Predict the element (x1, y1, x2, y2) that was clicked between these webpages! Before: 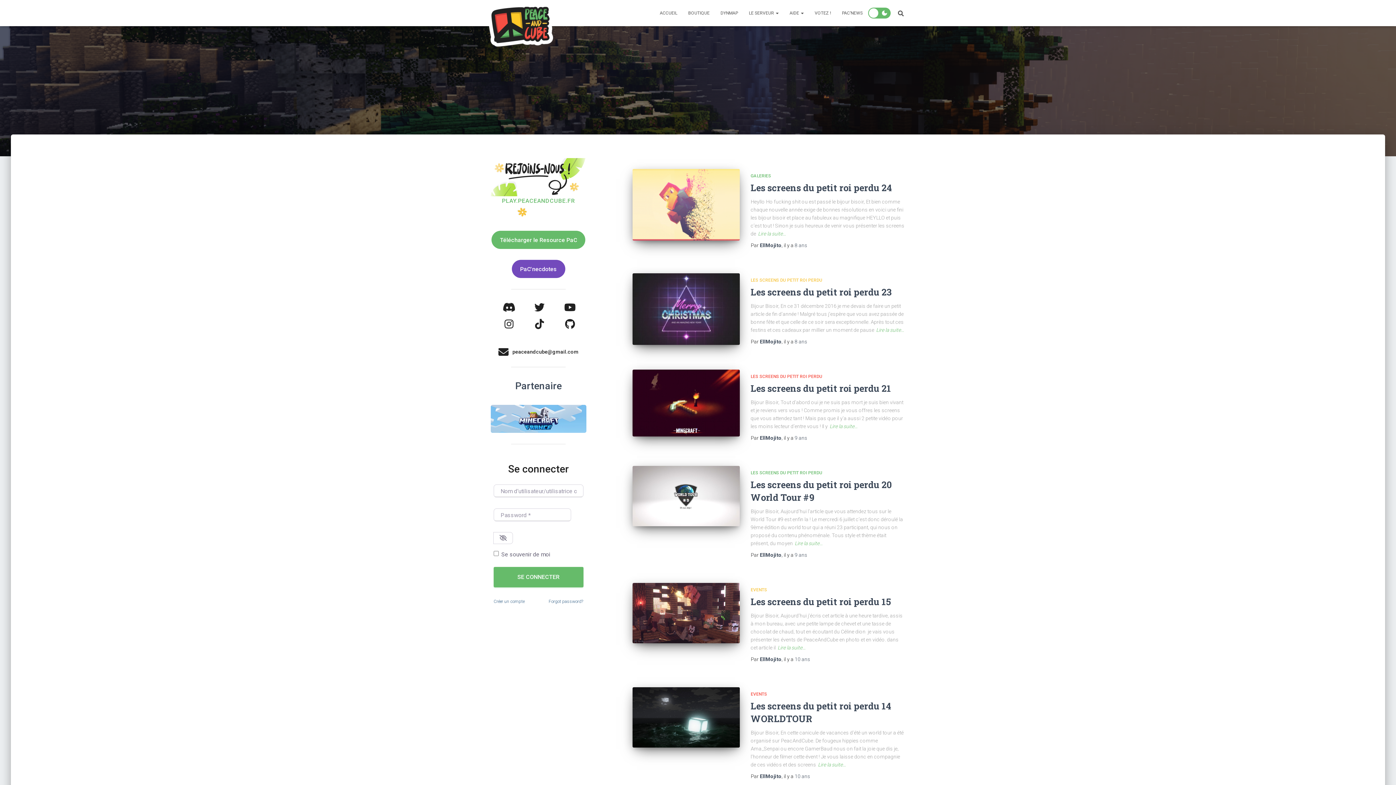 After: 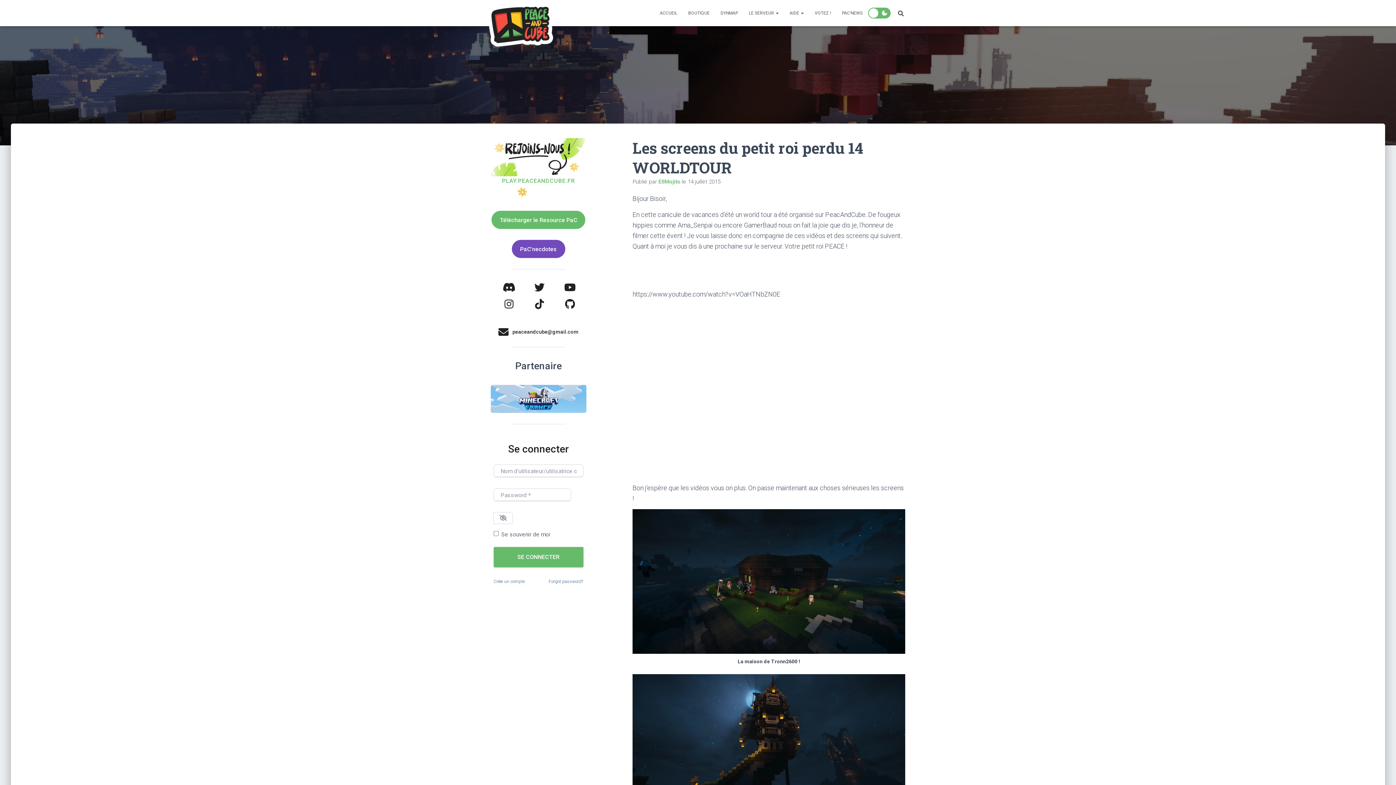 Action: bbox: (632, 687, 740, 747)